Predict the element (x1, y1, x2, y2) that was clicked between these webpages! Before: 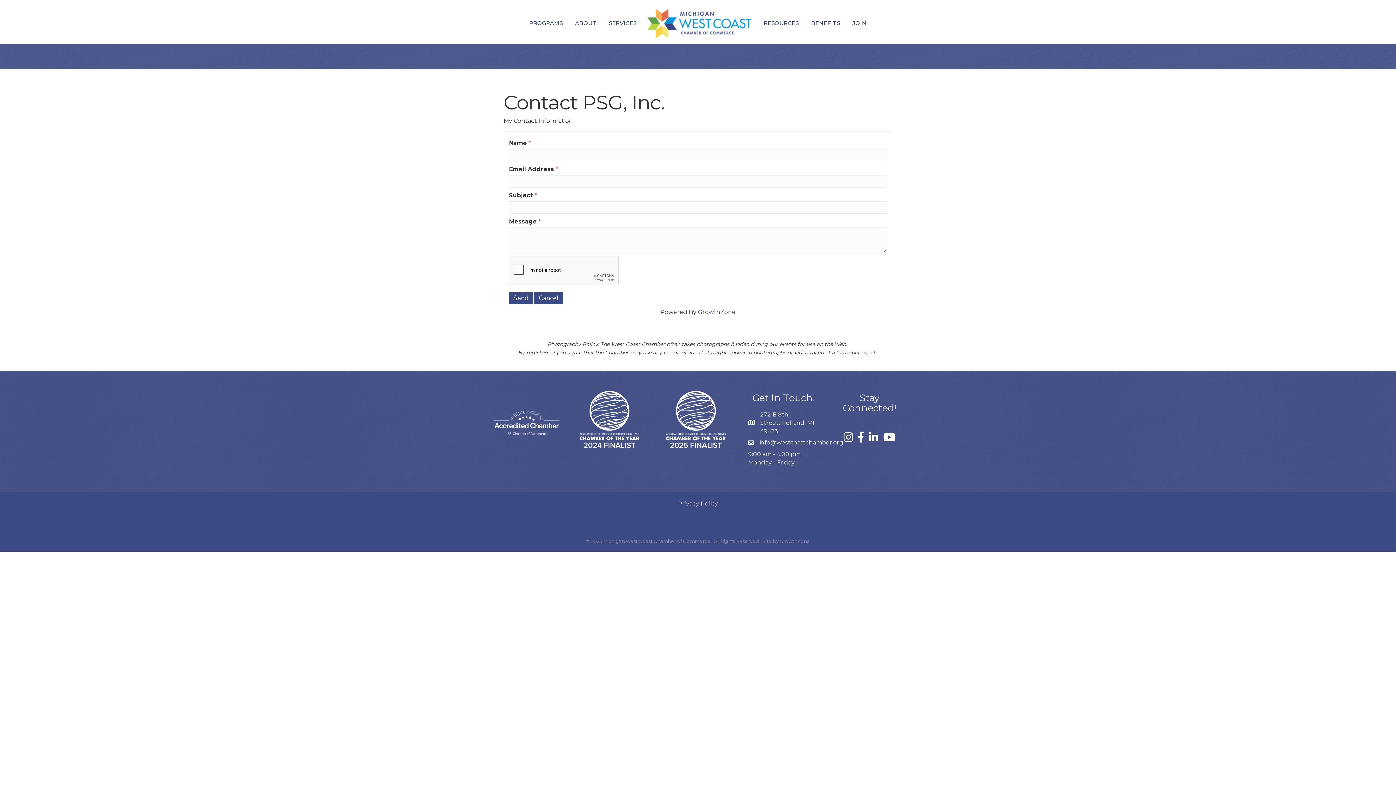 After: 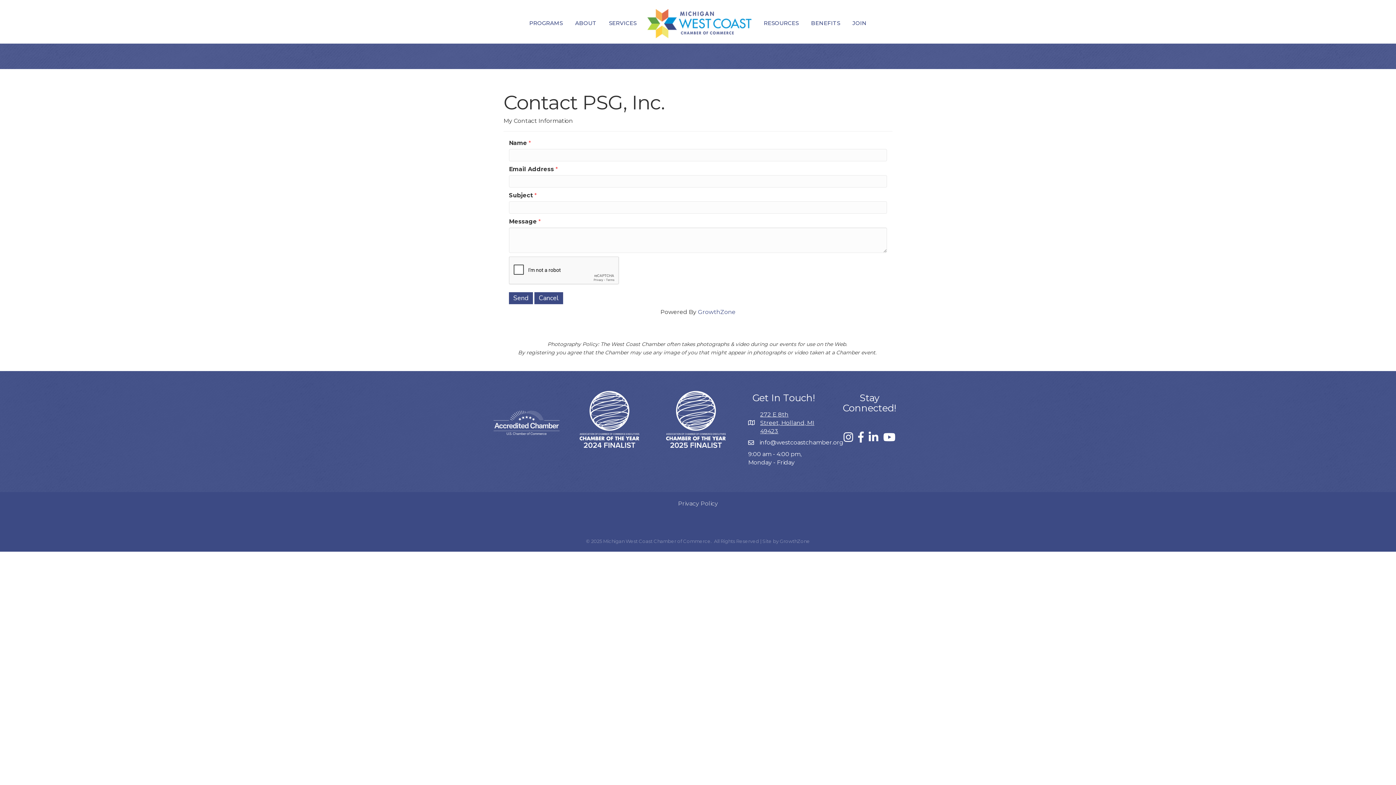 Action: bbox: (760, 411, 814, 434) label: 272 E 8th Street, Holland, MI 49423